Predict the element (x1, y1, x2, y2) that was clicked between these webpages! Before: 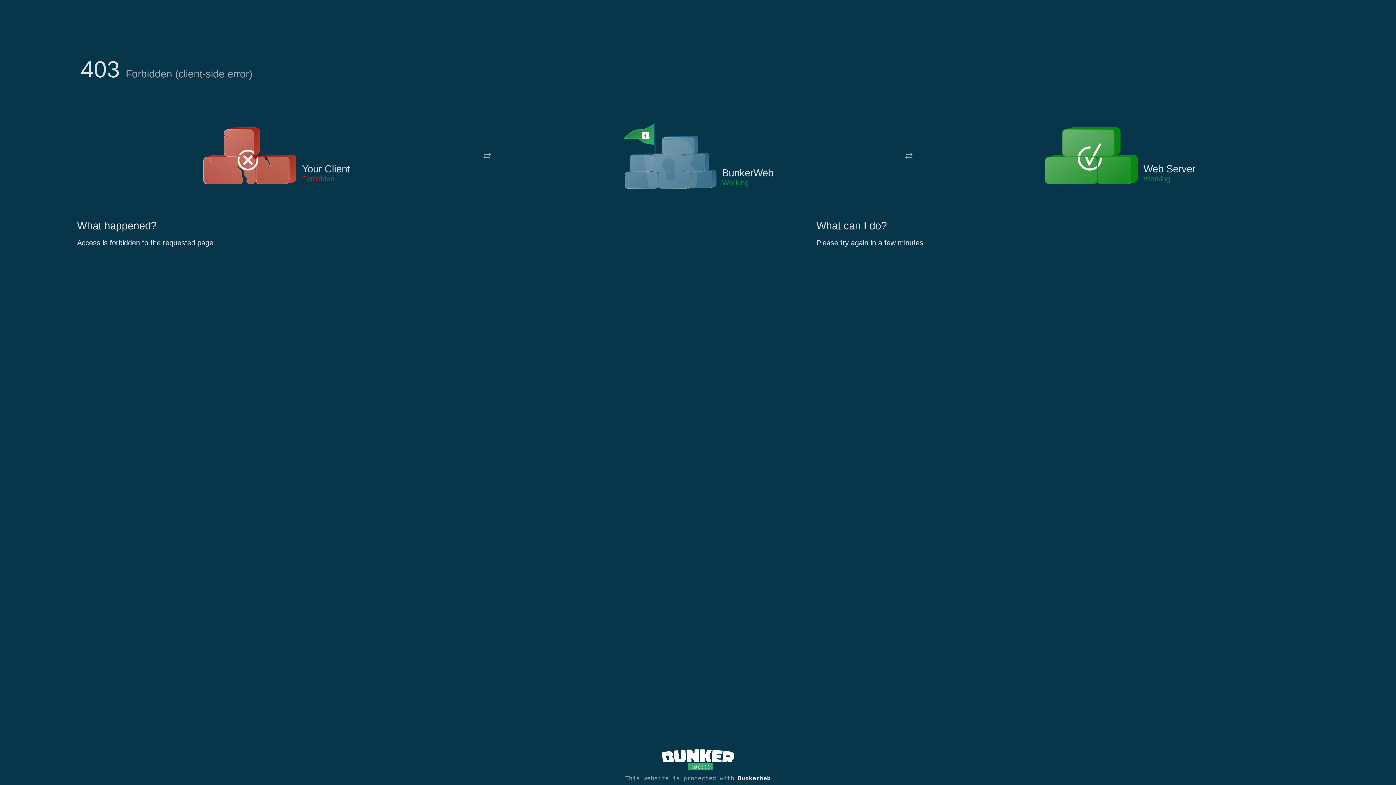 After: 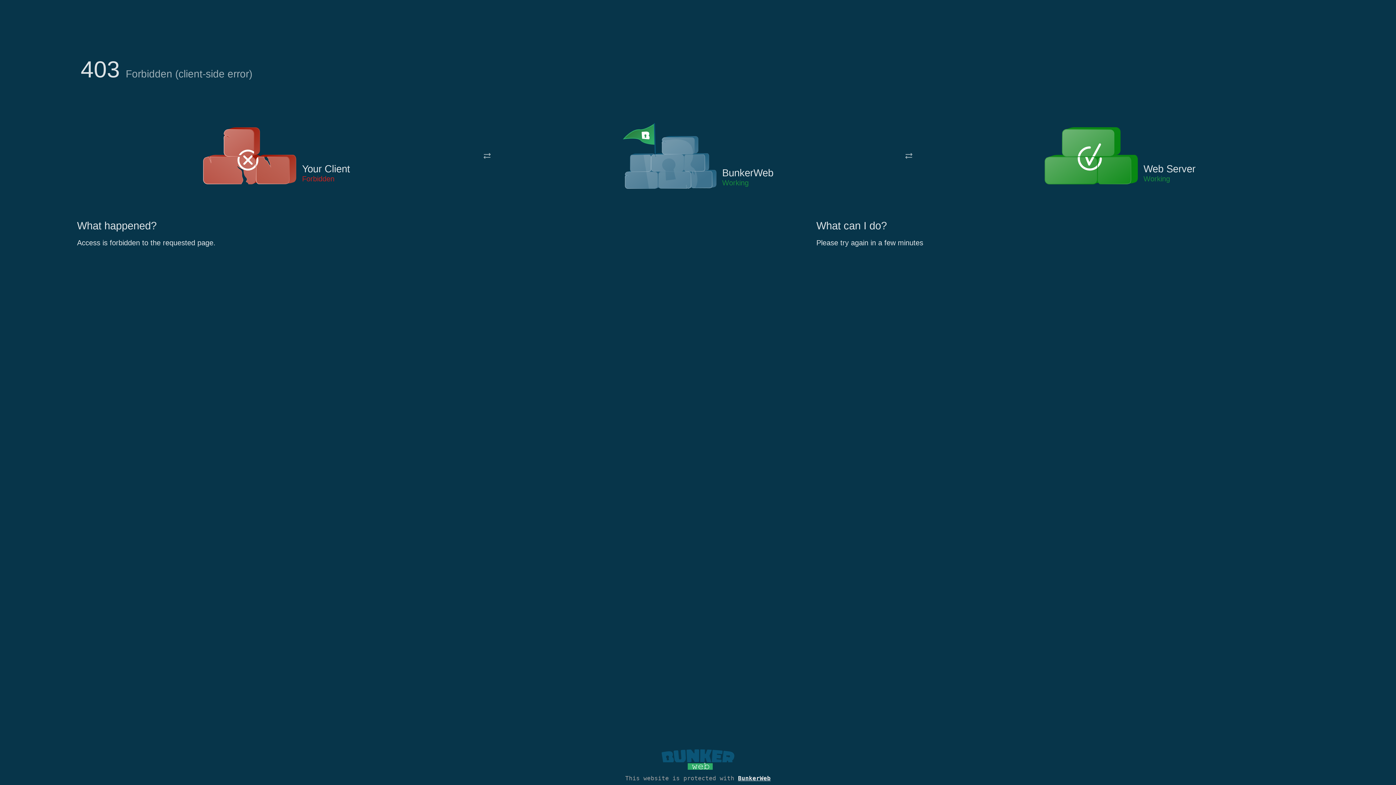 Action: bbox: (661, 765, 734, 773)